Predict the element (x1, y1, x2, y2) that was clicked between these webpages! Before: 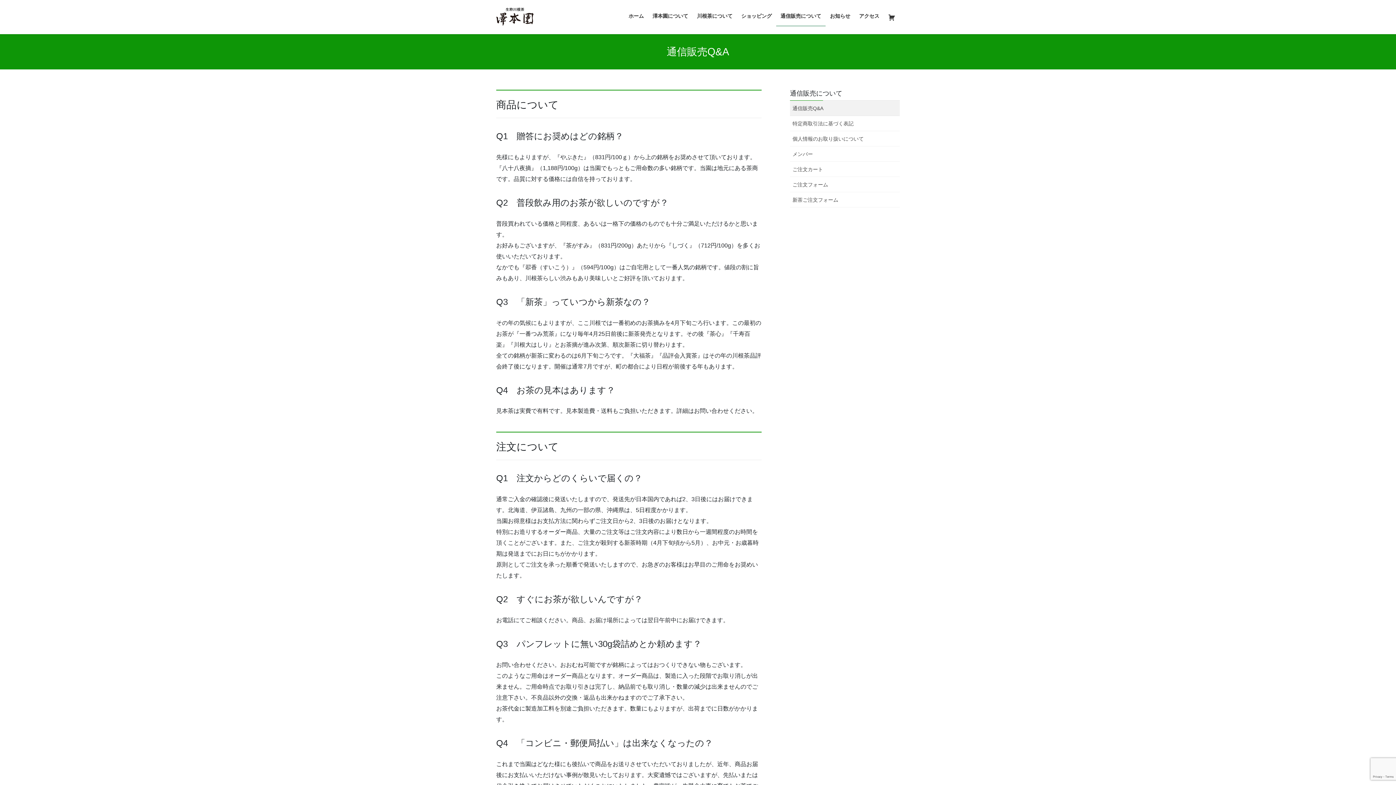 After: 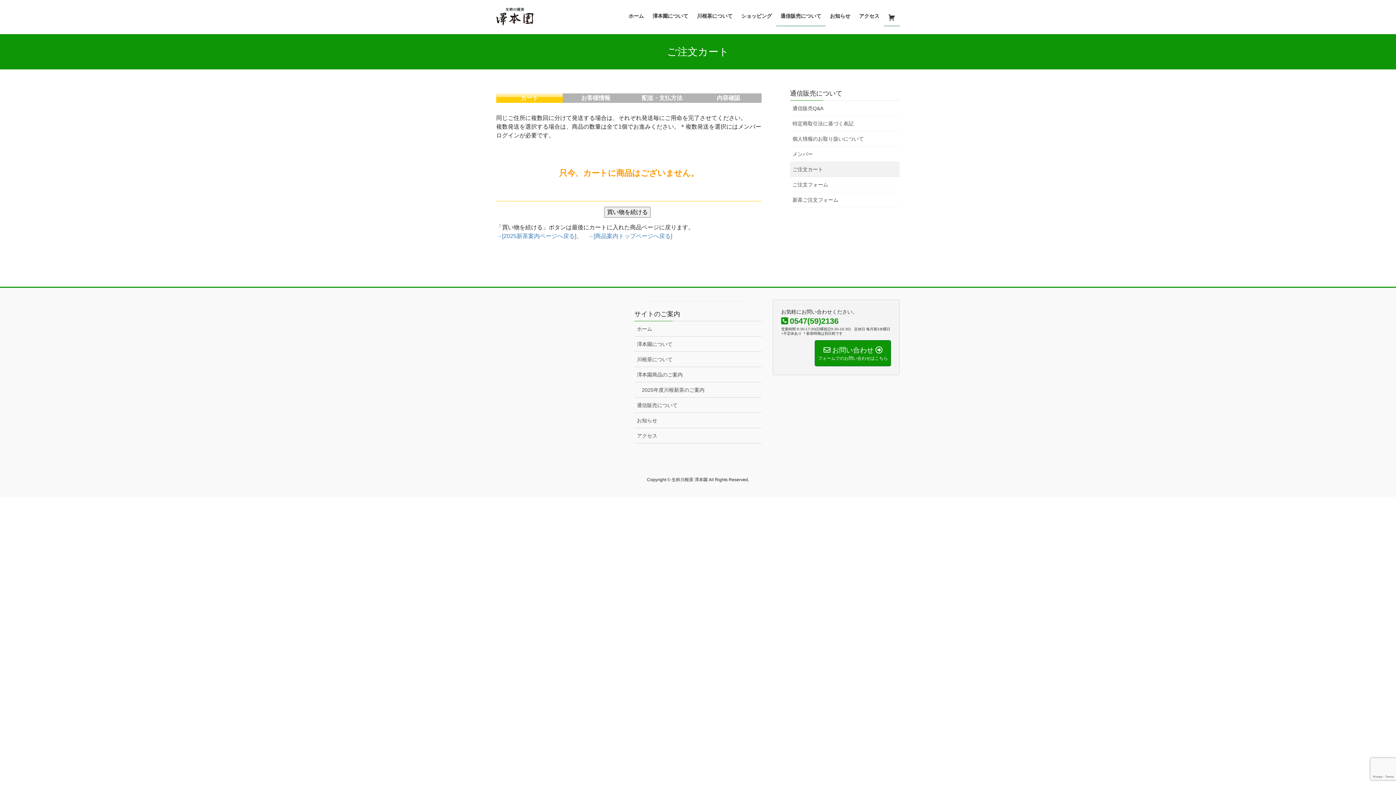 Action: bbox: (884, 8, 900, 26)